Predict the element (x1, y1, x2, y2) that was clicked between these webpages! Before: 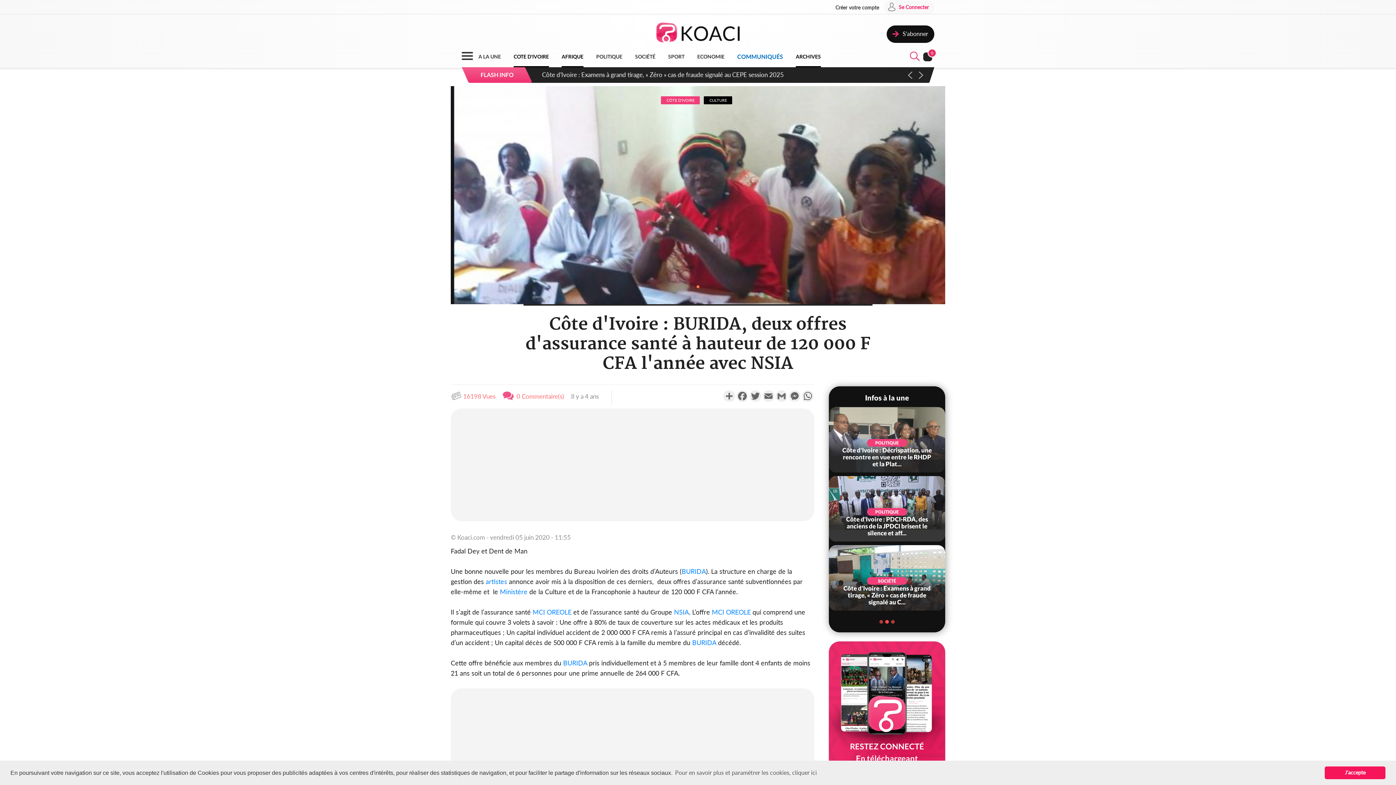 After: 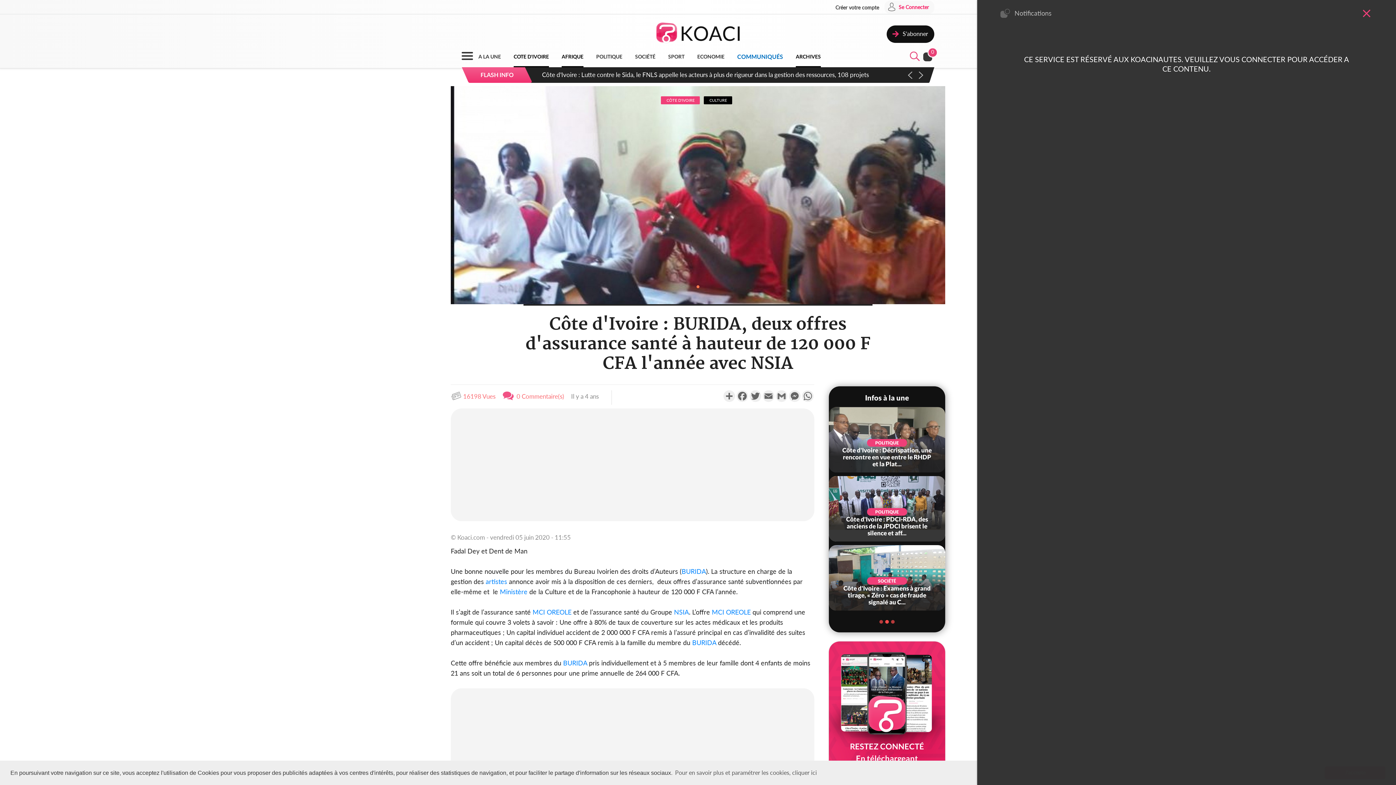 Action: bbox: (922, 56, 934, 63) label: 0